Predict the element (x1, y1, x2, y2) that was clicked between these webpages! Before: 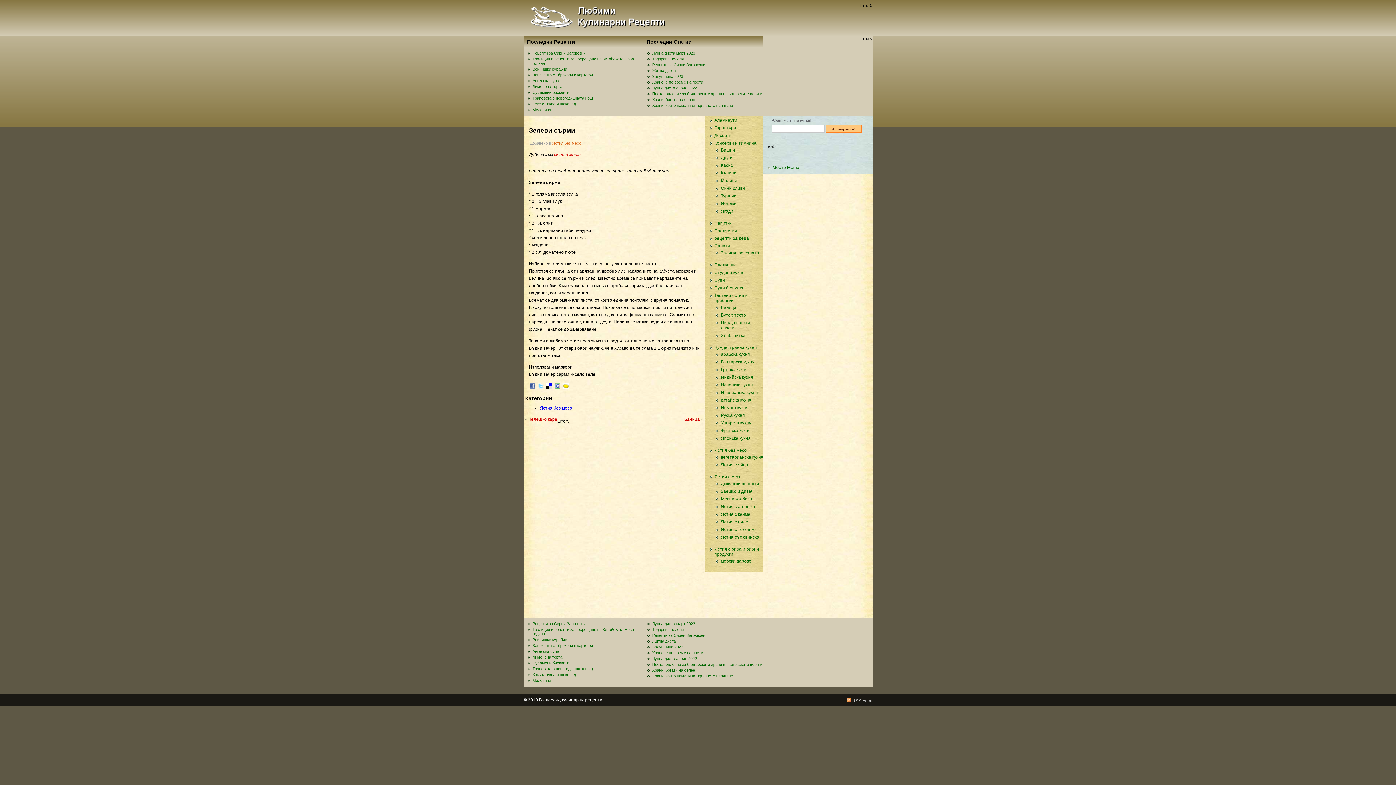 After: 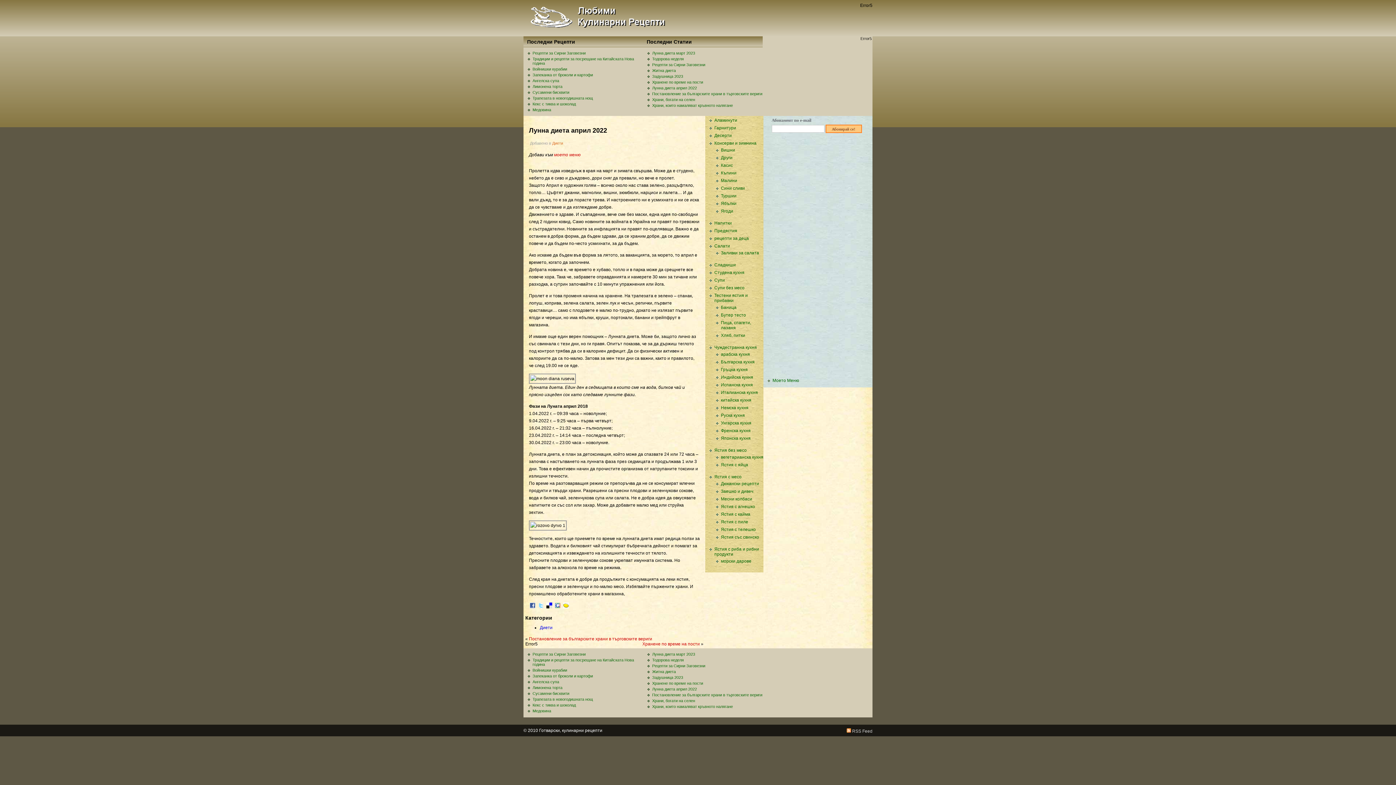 Action: label: Лунна диета април 2022 bbox: (652, 656, 697, 661)